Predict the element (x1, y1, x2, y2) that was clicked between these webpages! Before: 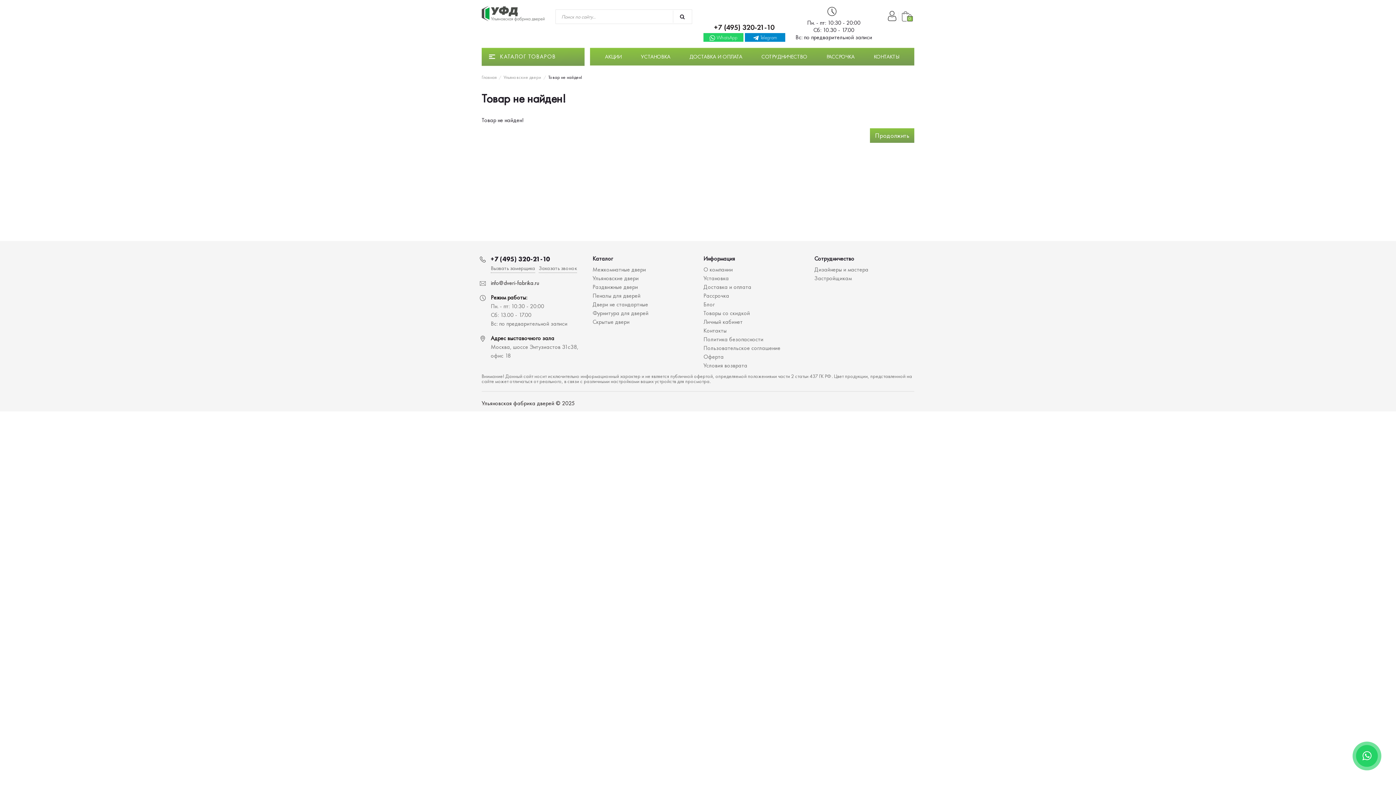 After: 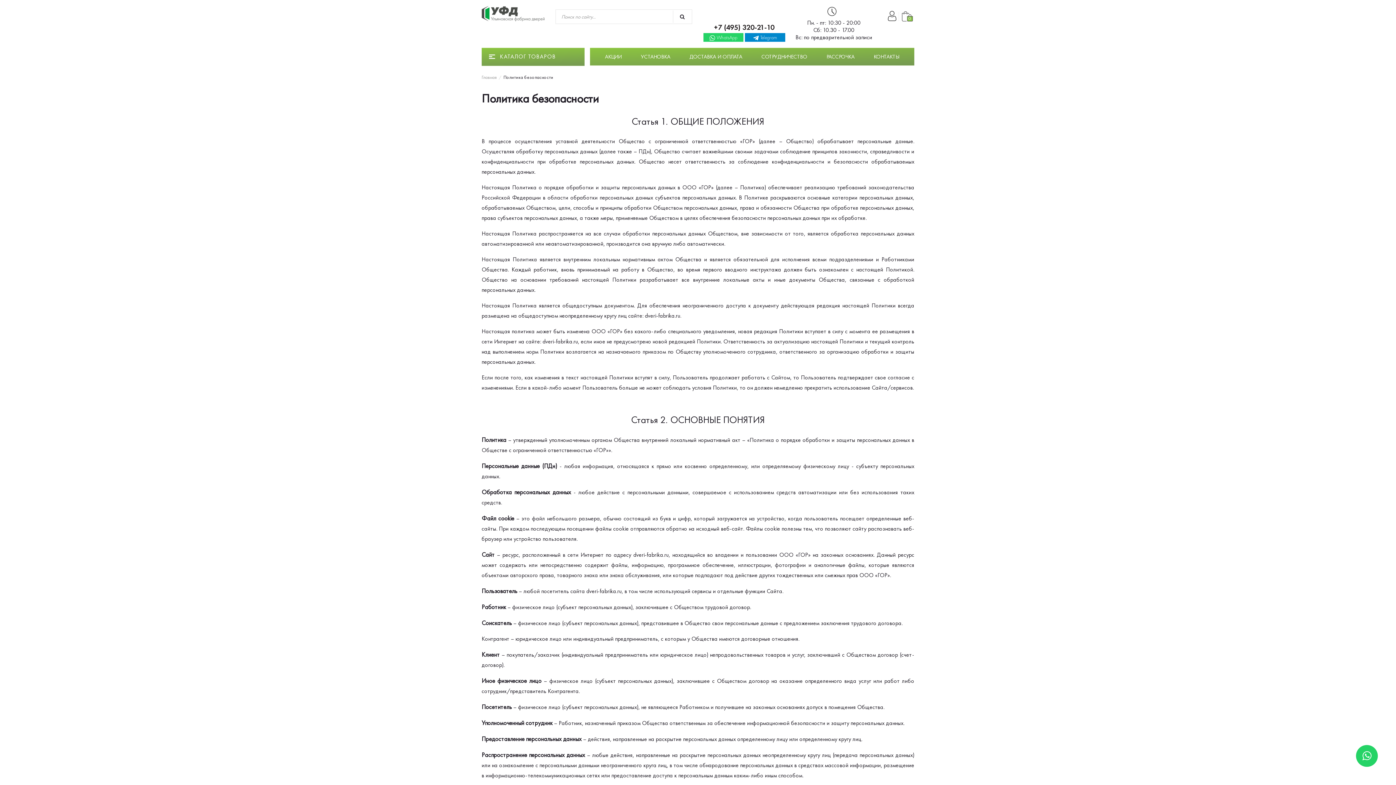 Action: label: Политика безопасности bbox: (703, 335, 763, 343)